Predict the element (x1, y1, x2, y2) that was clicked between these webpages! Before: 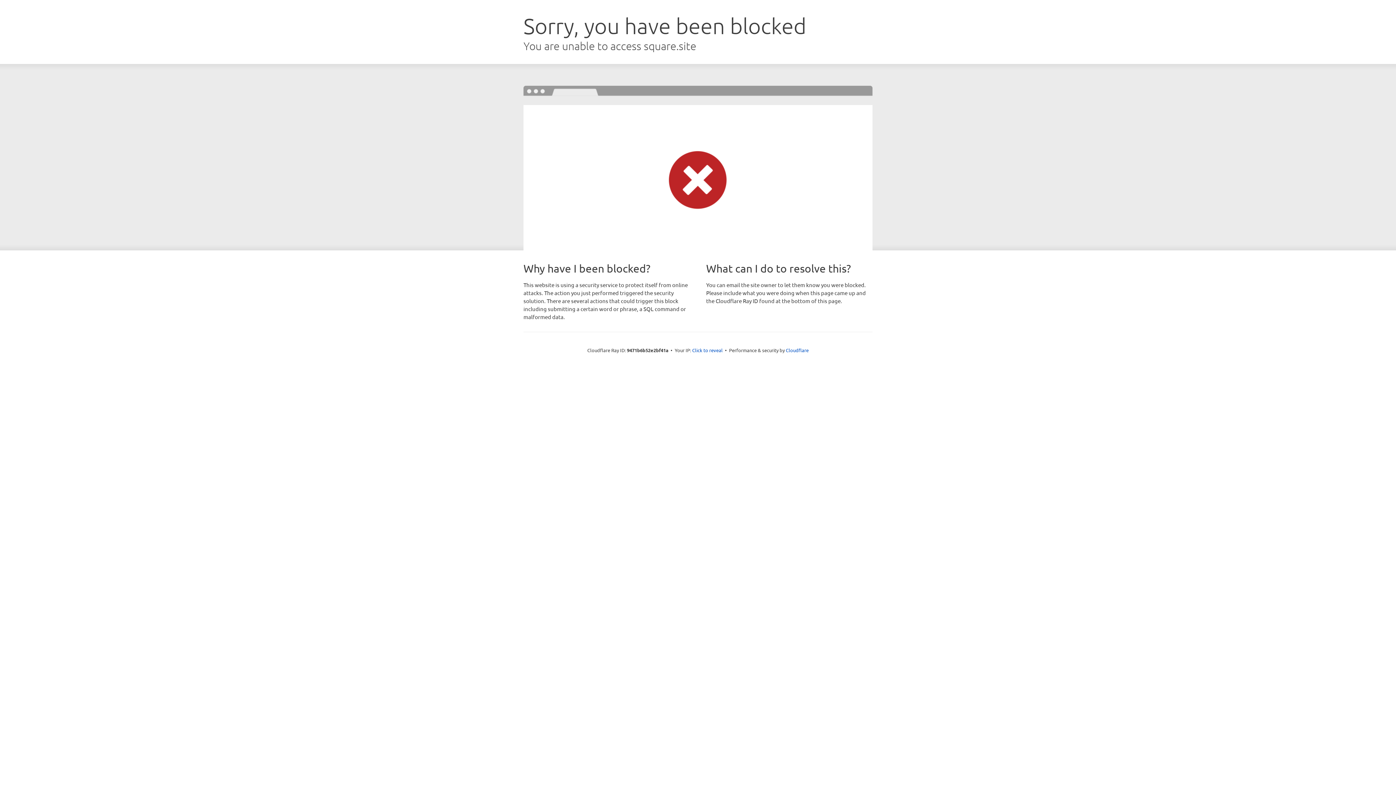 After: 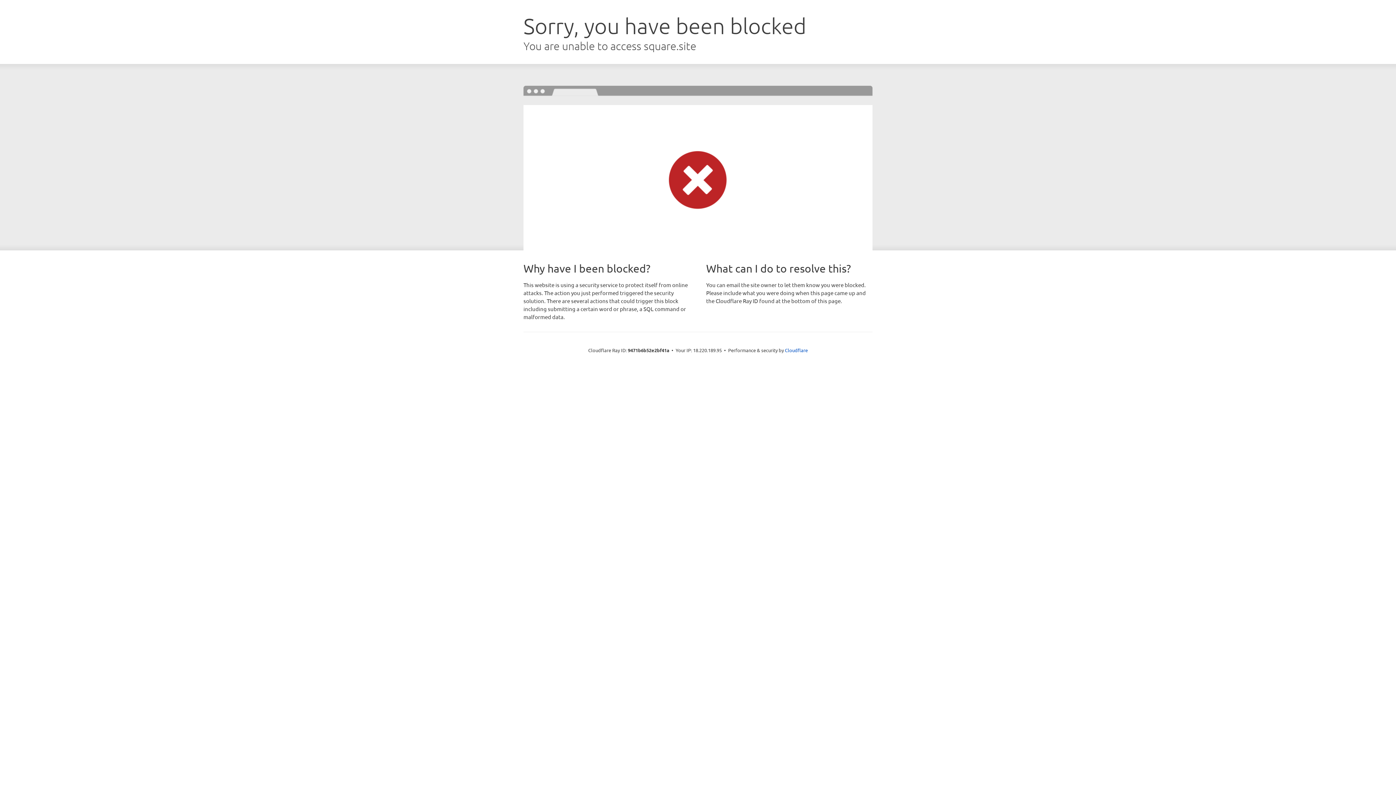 Action: label: Click to reveal bbox: (692, 346, 722, 353)